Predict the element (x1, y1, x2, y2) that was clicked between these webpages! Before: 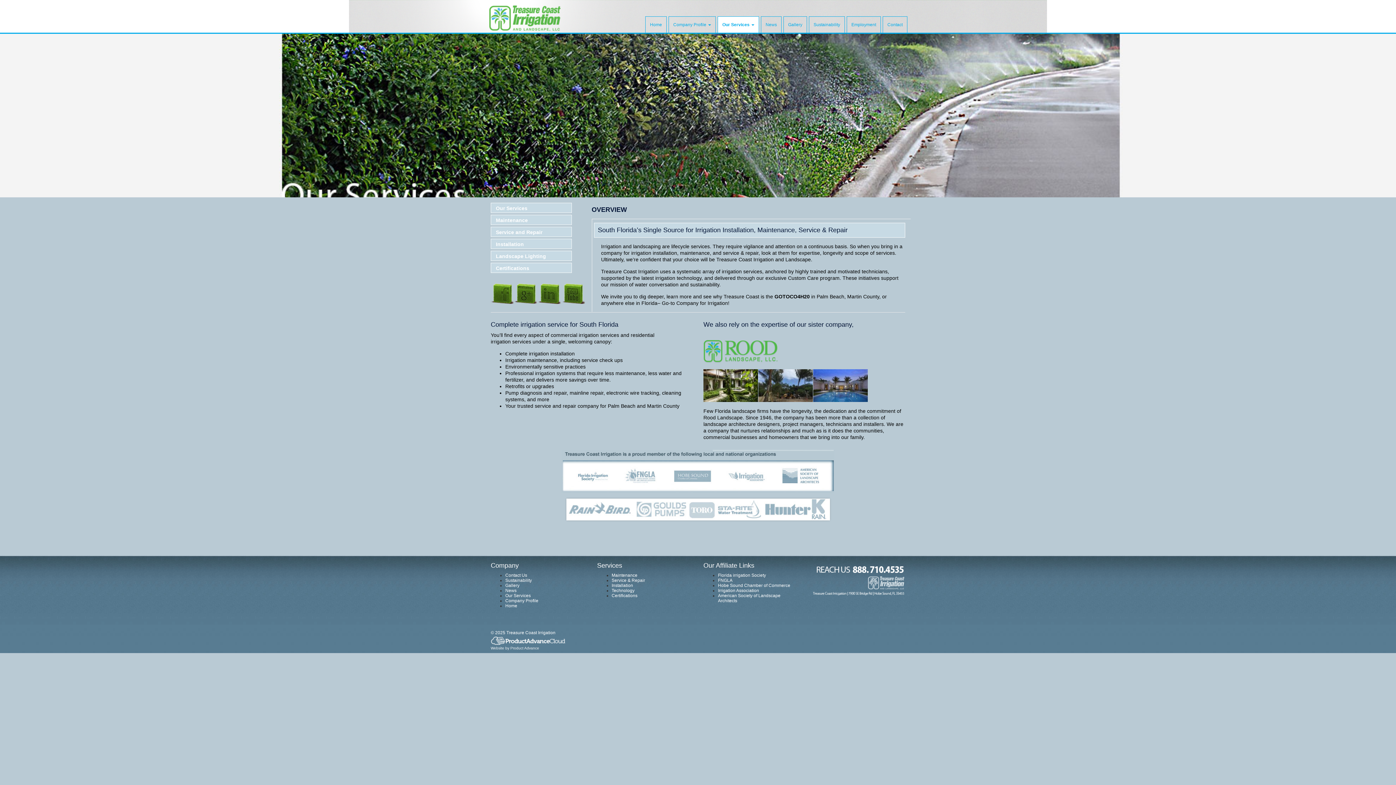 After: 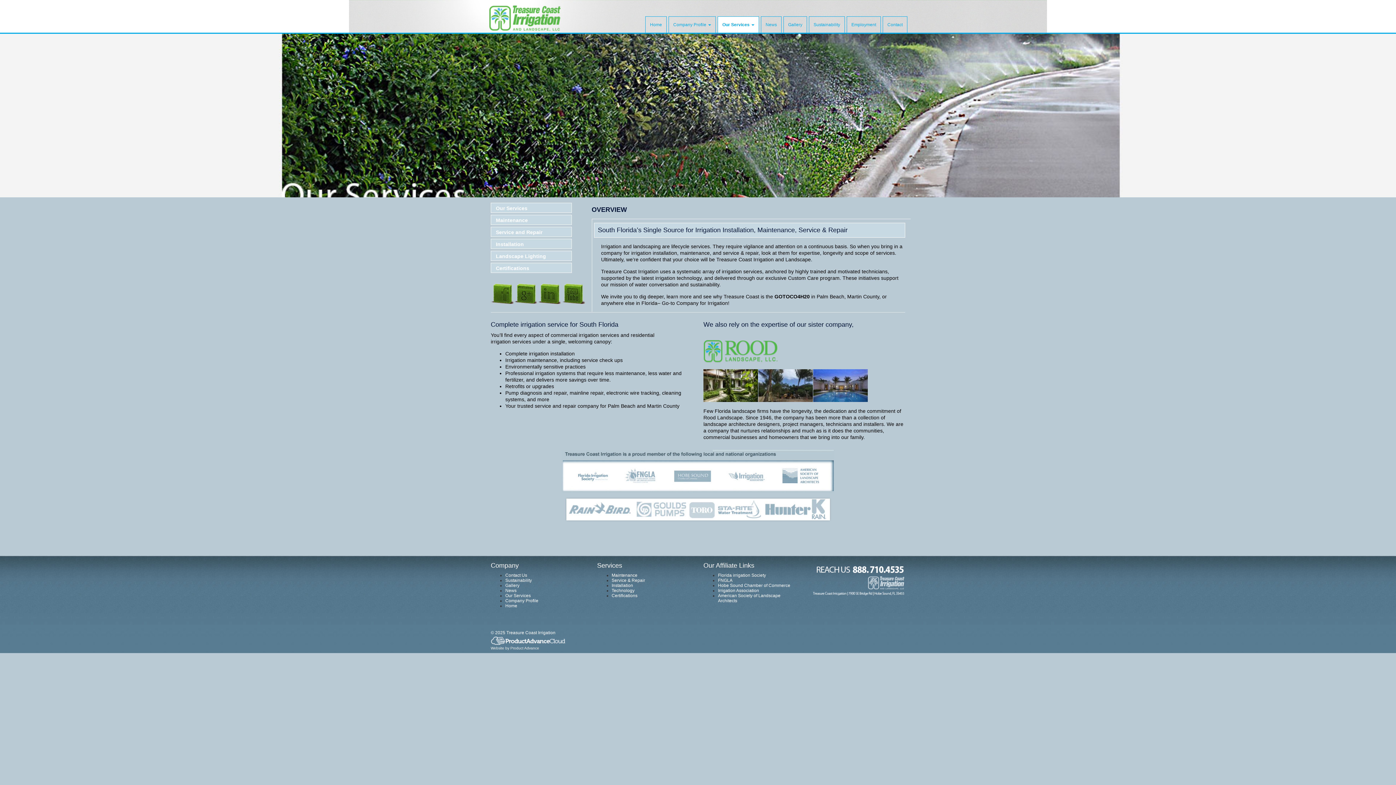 Action: bbox: (514, 282, 537, 305)